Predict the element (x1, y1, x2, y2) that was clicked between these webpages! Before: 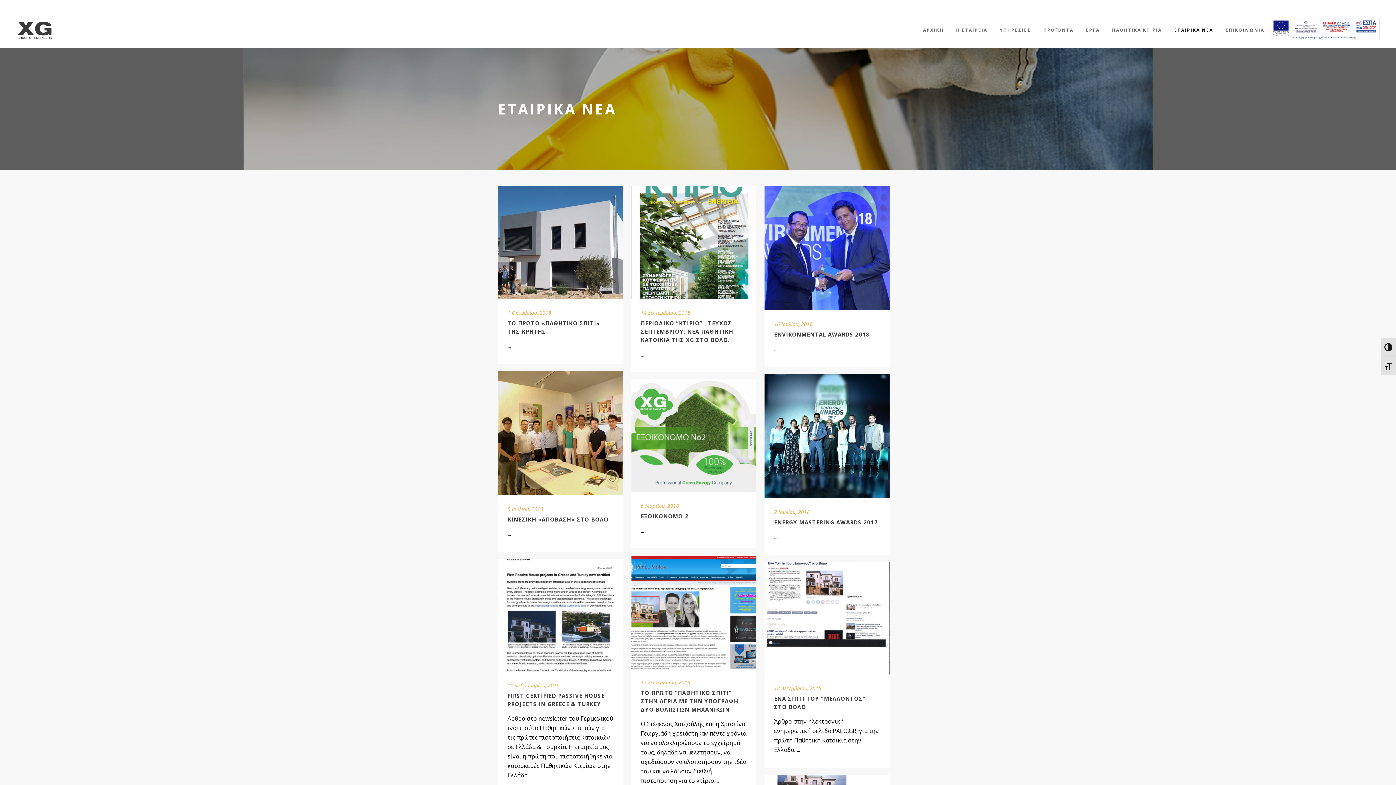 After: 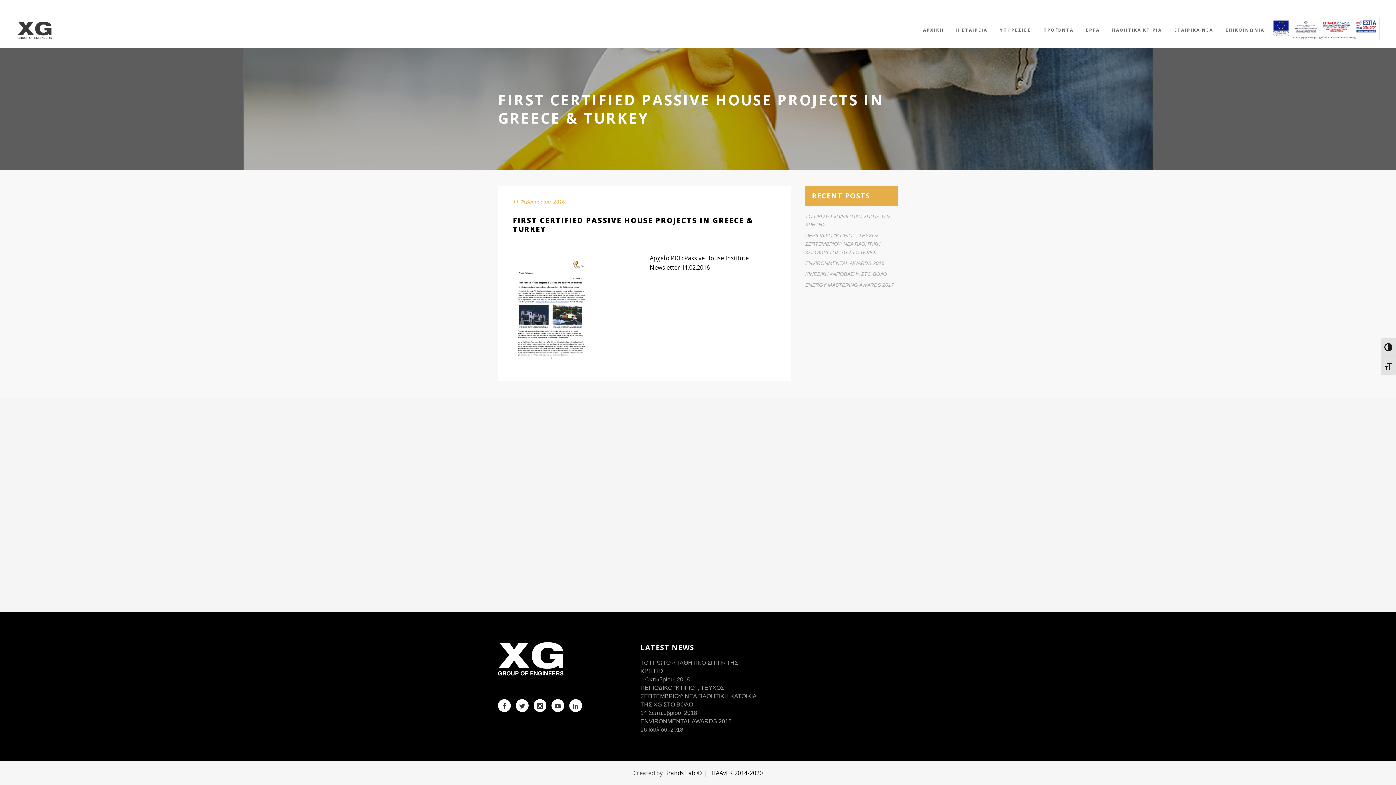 Action: bbox: (498, 559, 622, 672)